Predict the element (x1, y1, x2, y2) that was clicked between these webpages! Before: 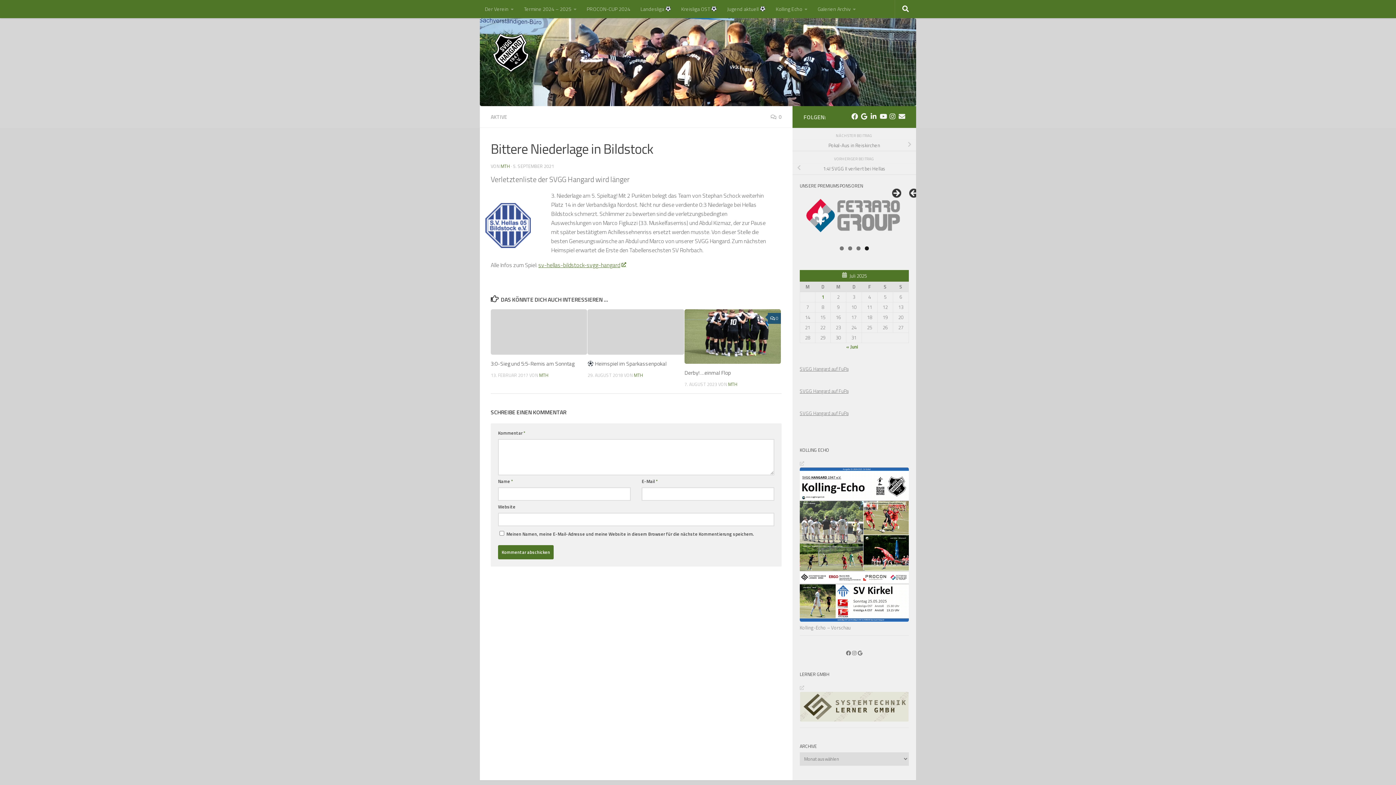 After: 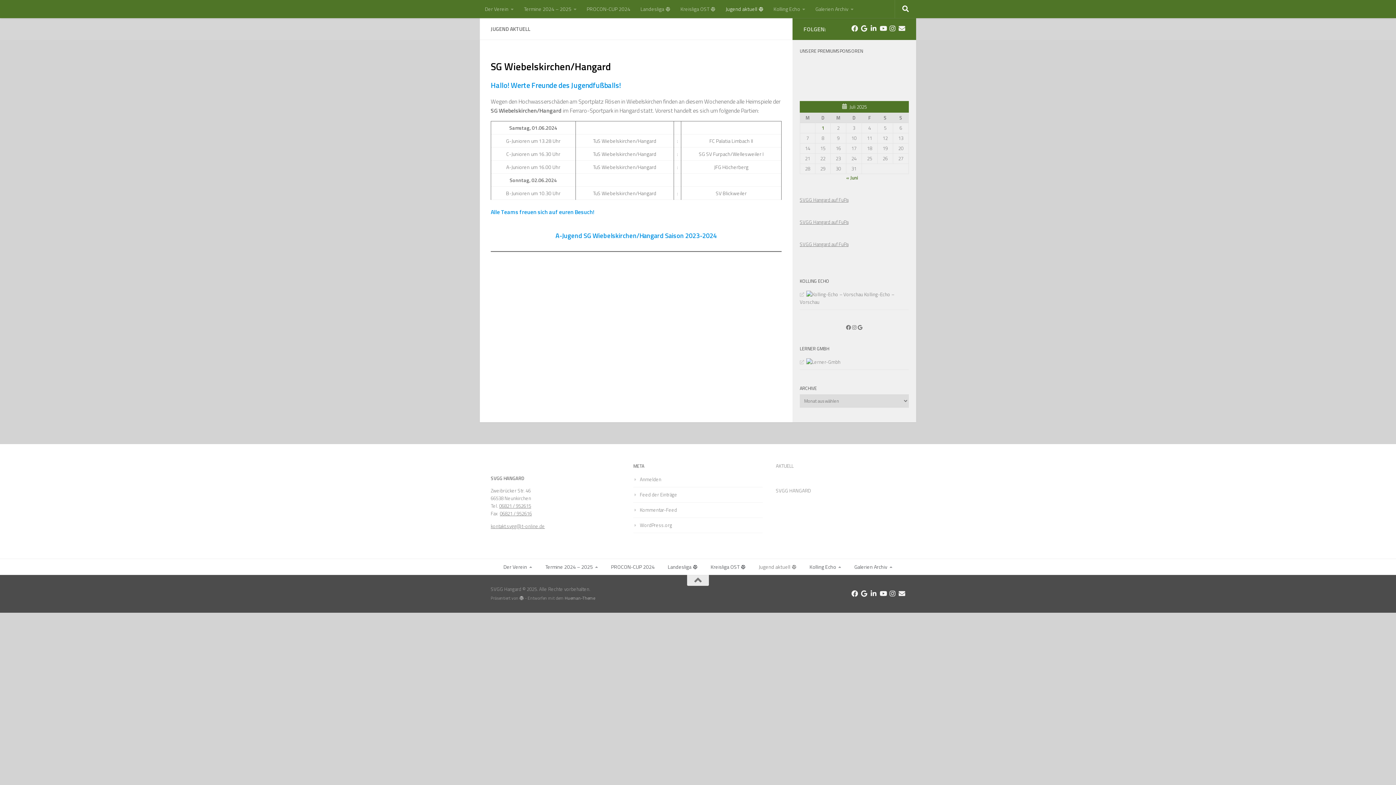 Action: bbox: (722, 0, 770, 18) label: Jugend aktuell 